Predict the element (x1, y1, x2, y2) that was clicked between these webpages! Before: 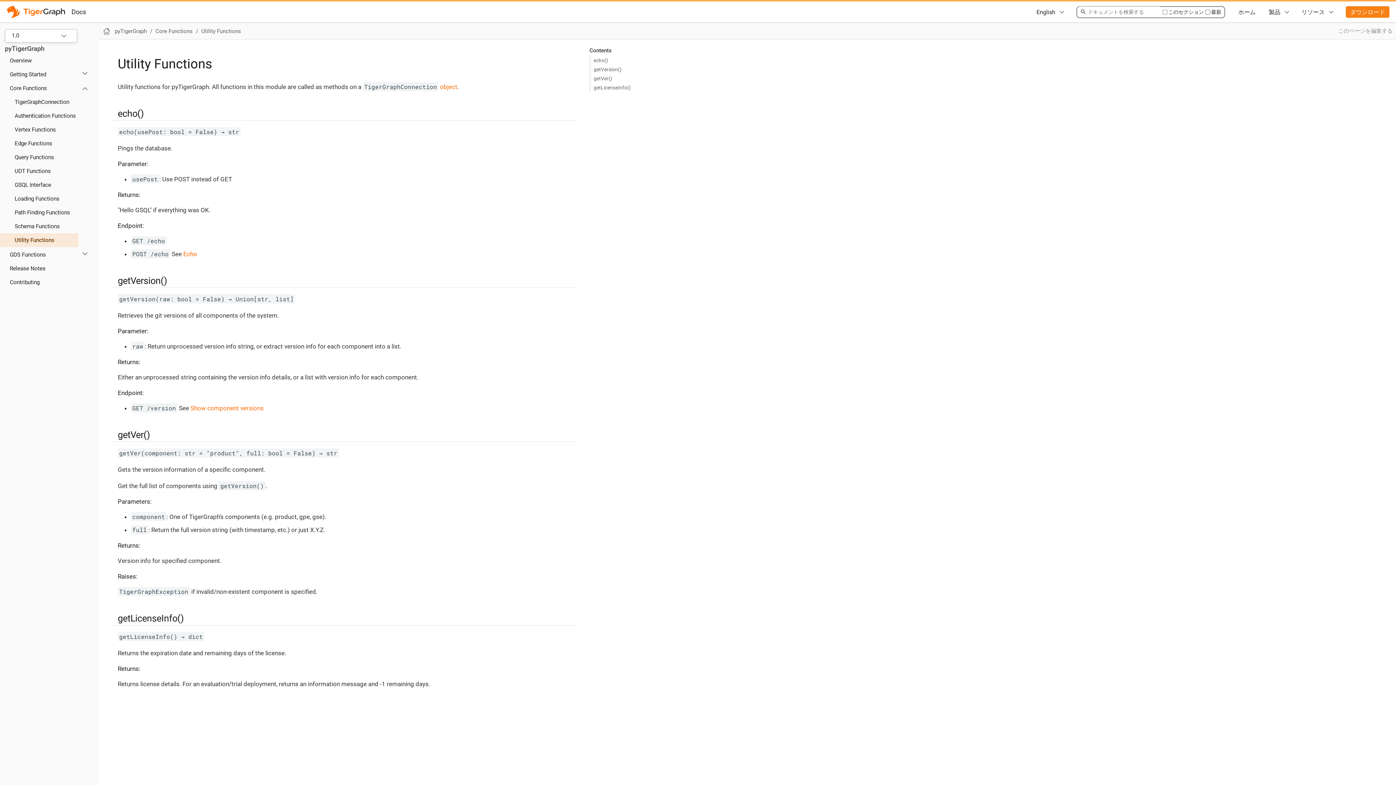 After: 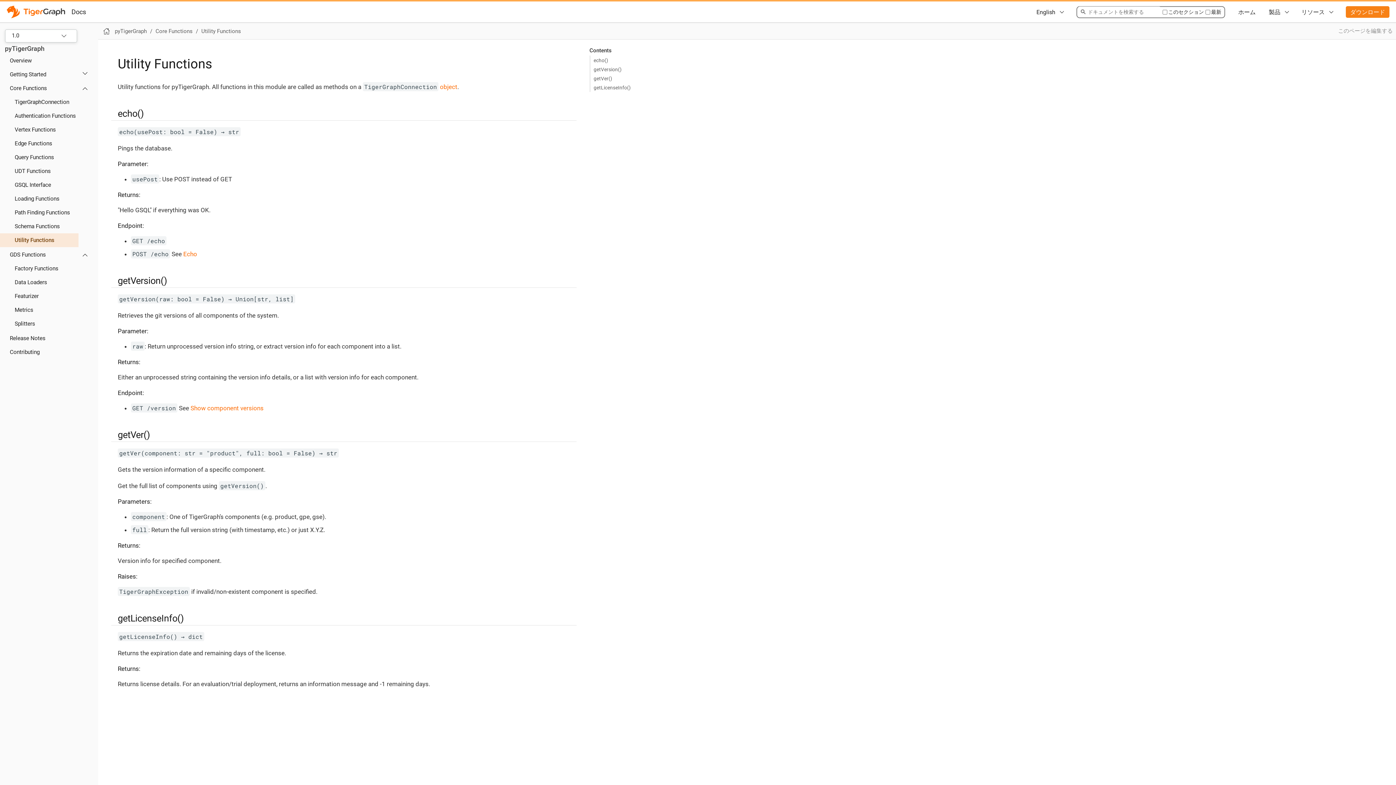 Action: bbox: (80, 250, 90, 258)